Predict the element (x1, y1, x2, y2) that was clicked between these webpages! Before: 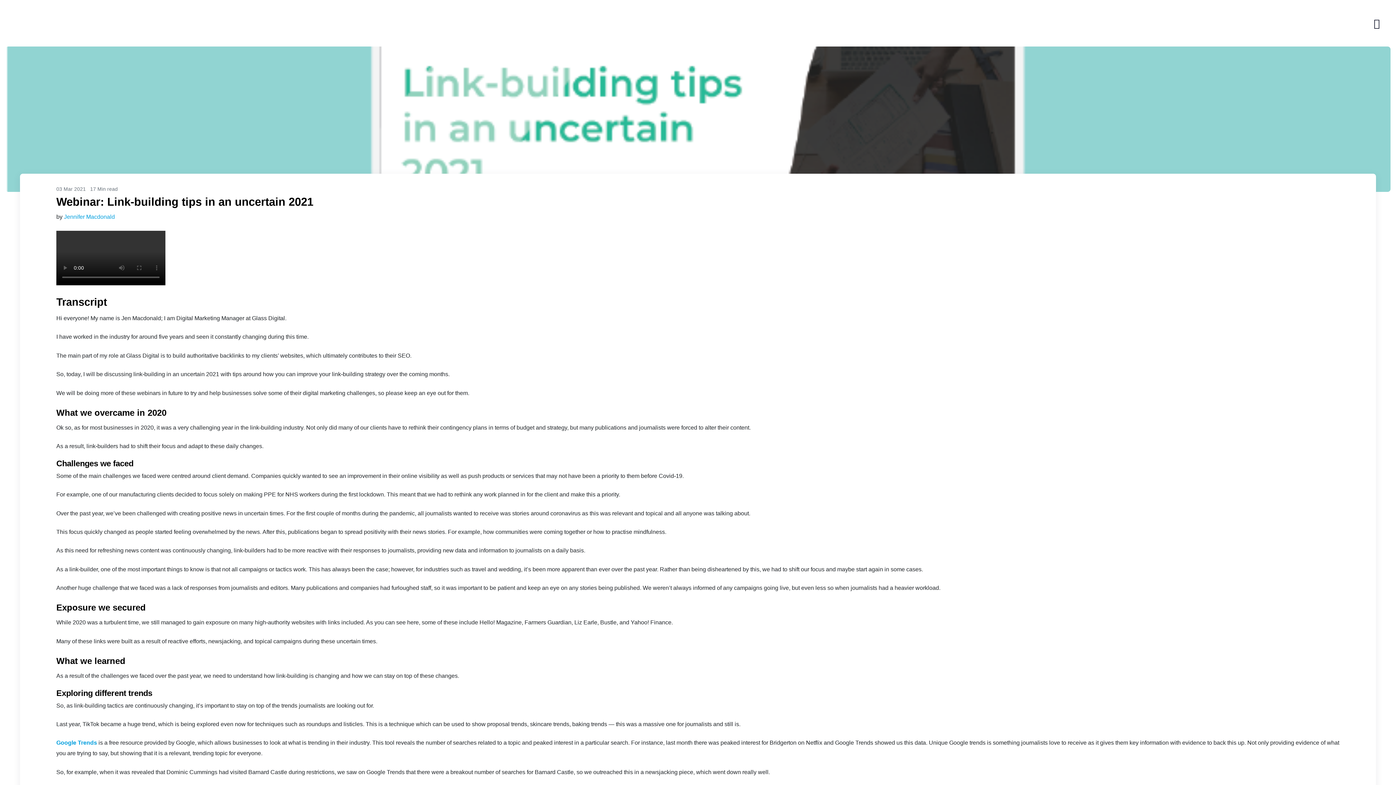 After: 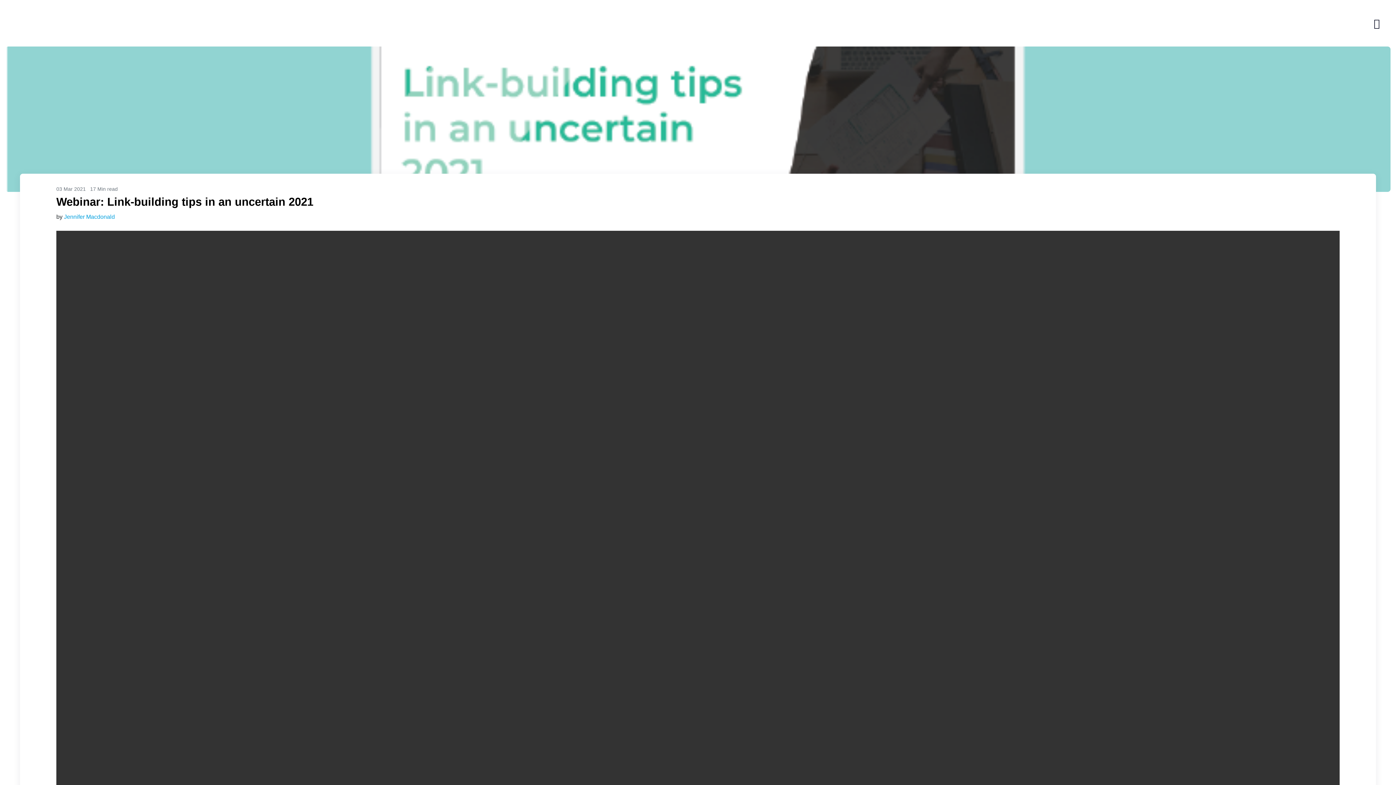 Action: bbox: (56, 740, 97, 746) label: Google Trends